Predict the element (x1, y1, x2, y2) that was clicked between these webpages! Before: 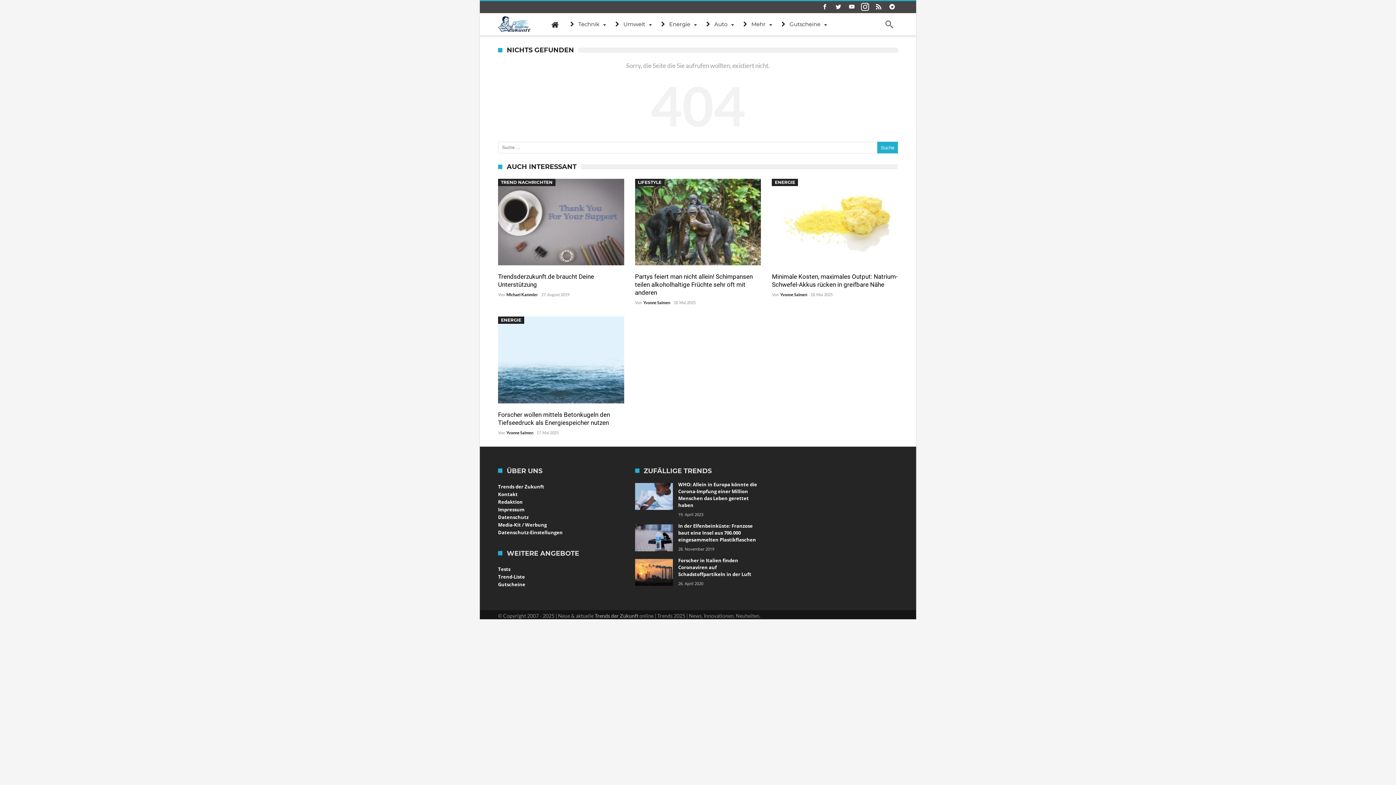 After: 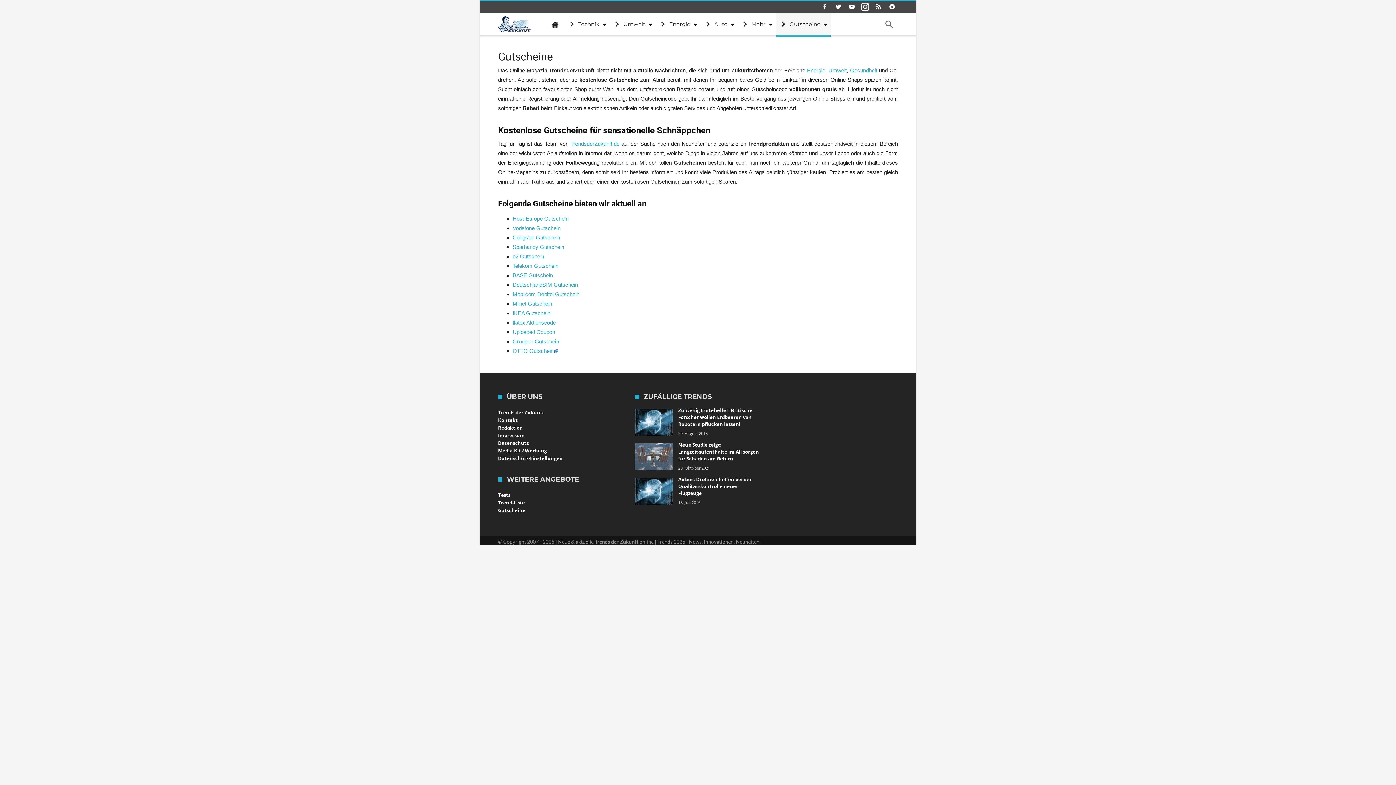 Action: bbox: (498, 581, 525, 587) label: Gutscheine